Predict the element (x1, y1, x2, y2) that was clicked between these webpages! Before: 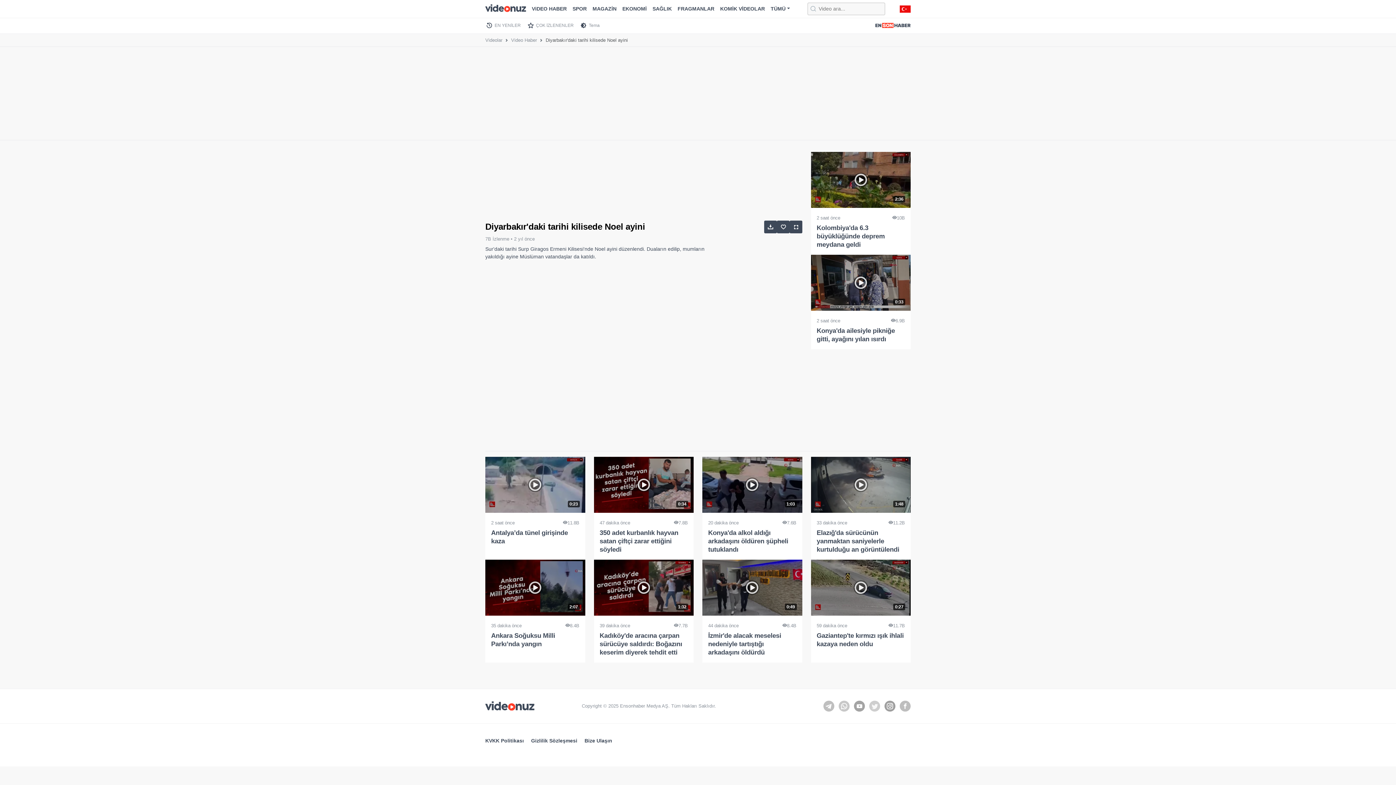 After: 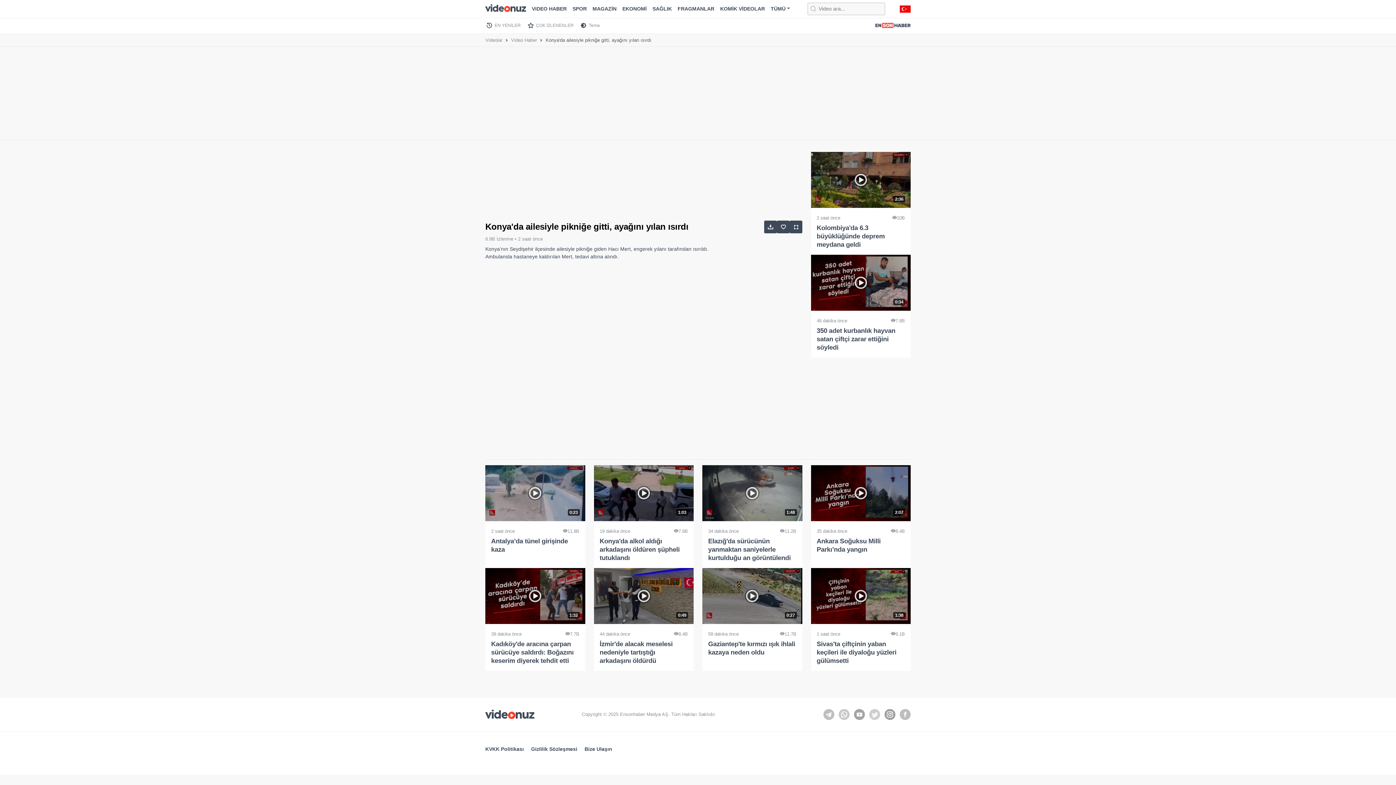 Action: bbox: (811, 254, 910, 349) label: 0:33
2 saat önce
6.9B
Konya'da ailesiyle pikniğe gitti, ayağını yılan ısırdı